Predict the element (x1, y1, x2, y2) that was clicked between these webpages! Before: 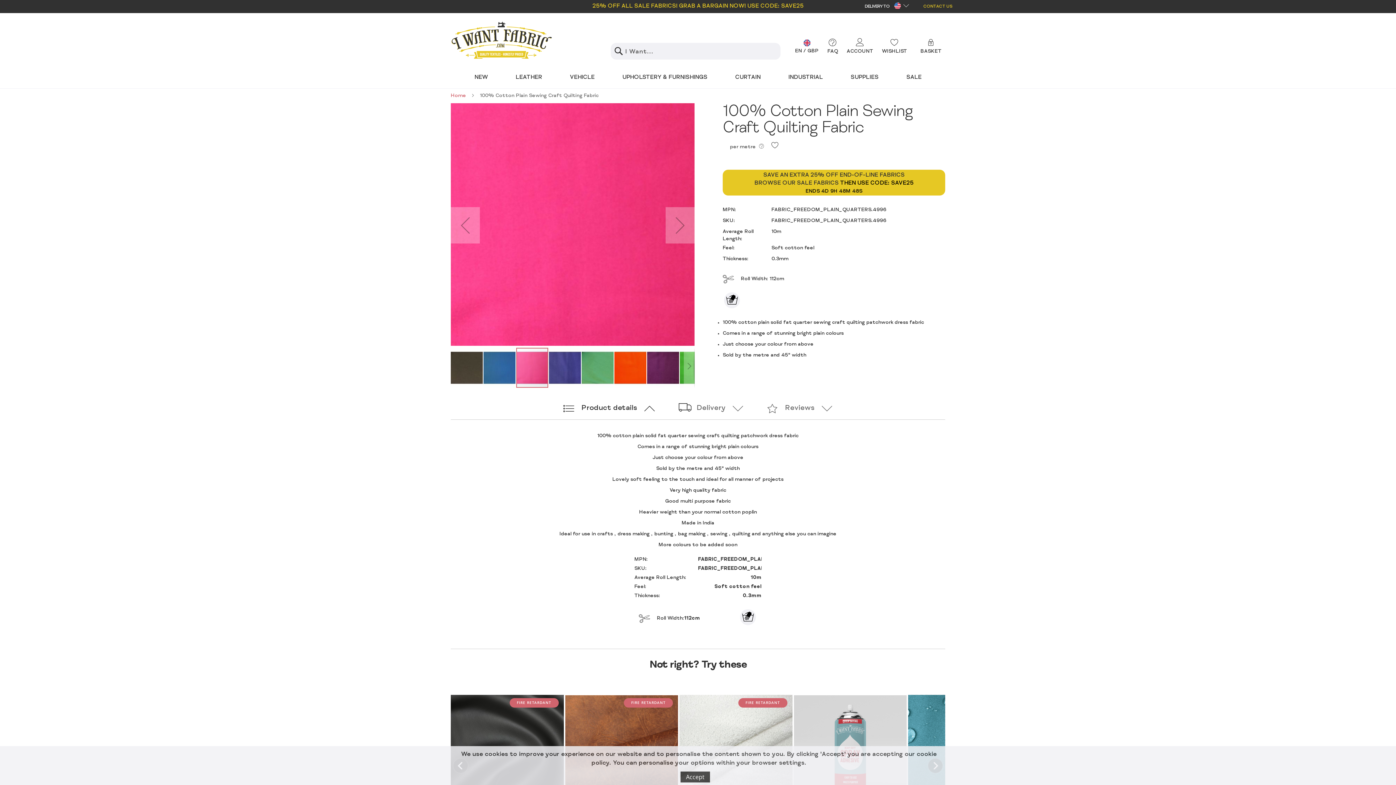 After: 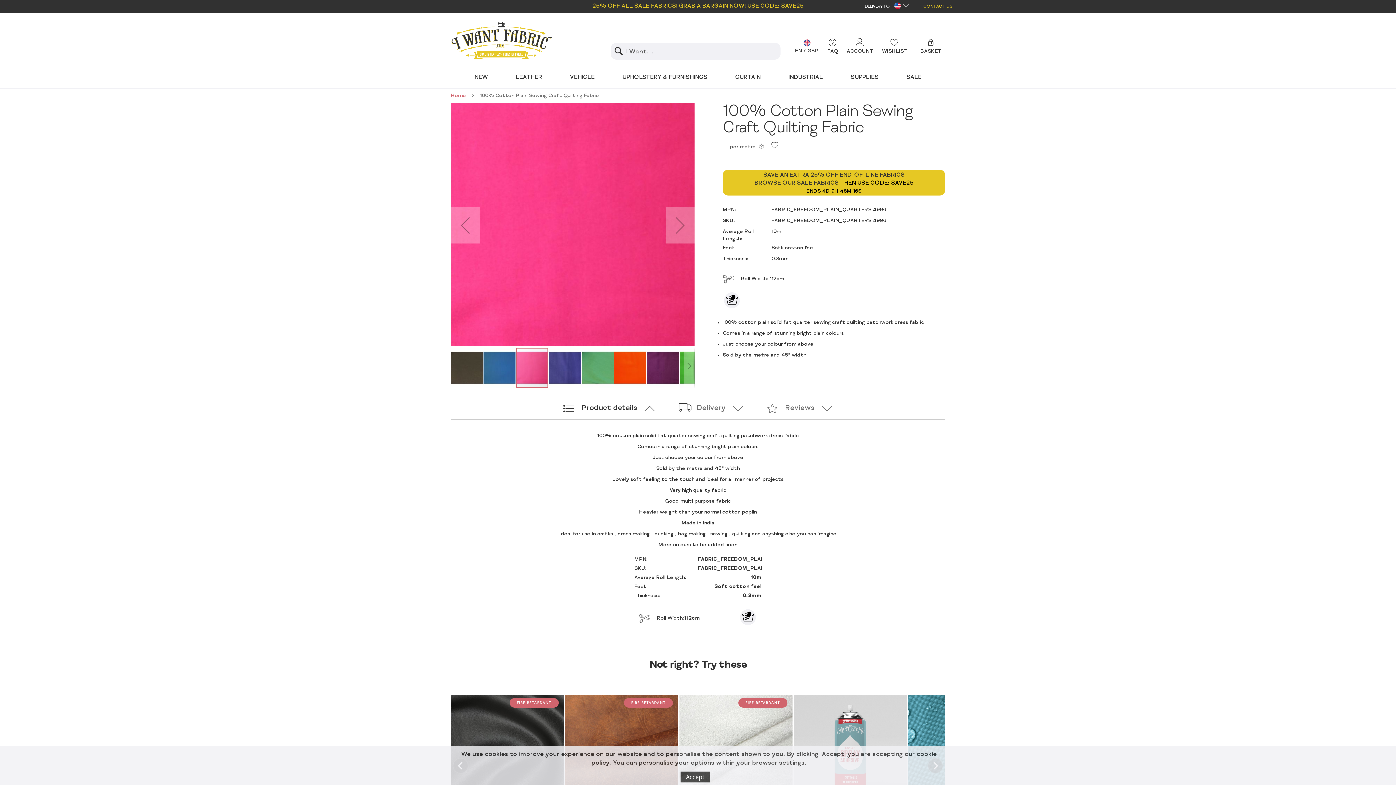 Action: bbox: (563, 397, 655, 419) label: Product details